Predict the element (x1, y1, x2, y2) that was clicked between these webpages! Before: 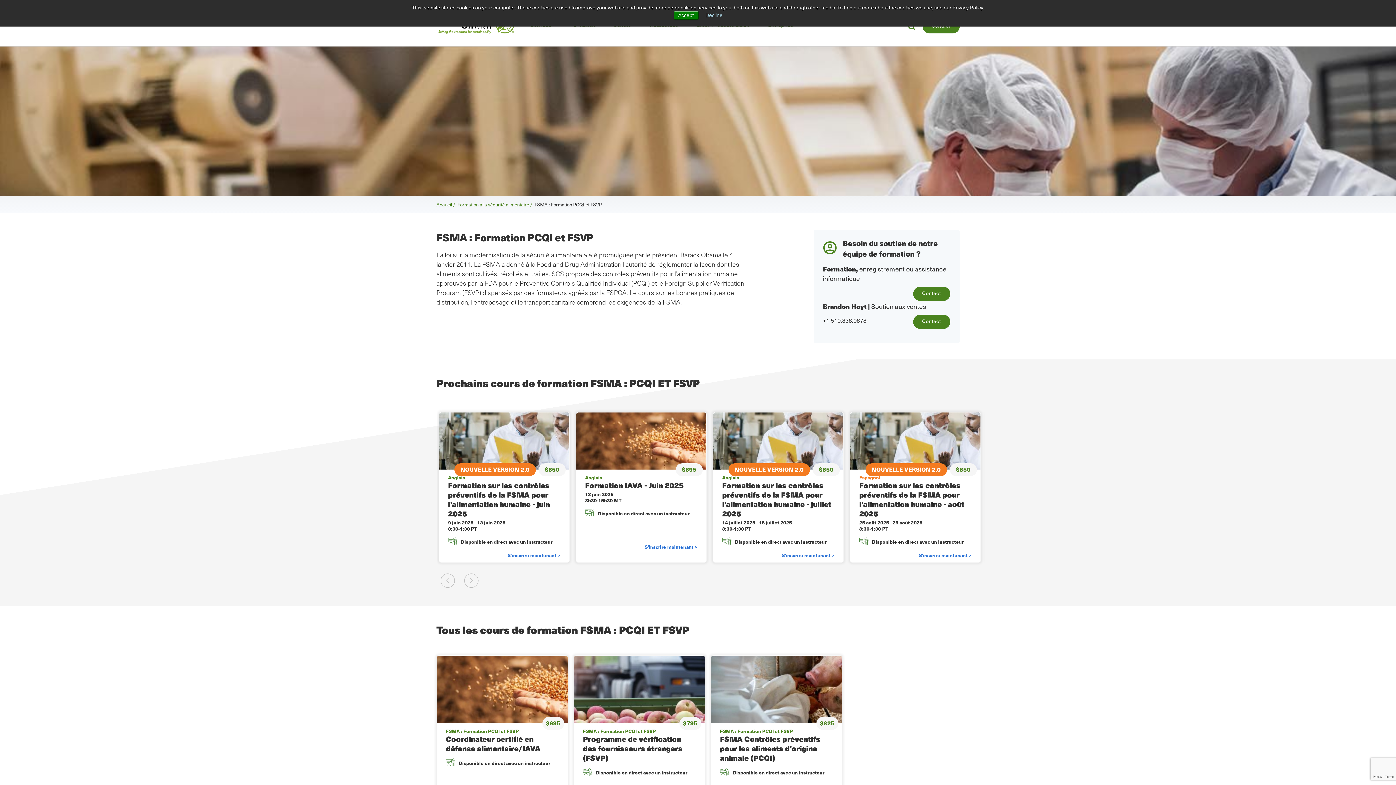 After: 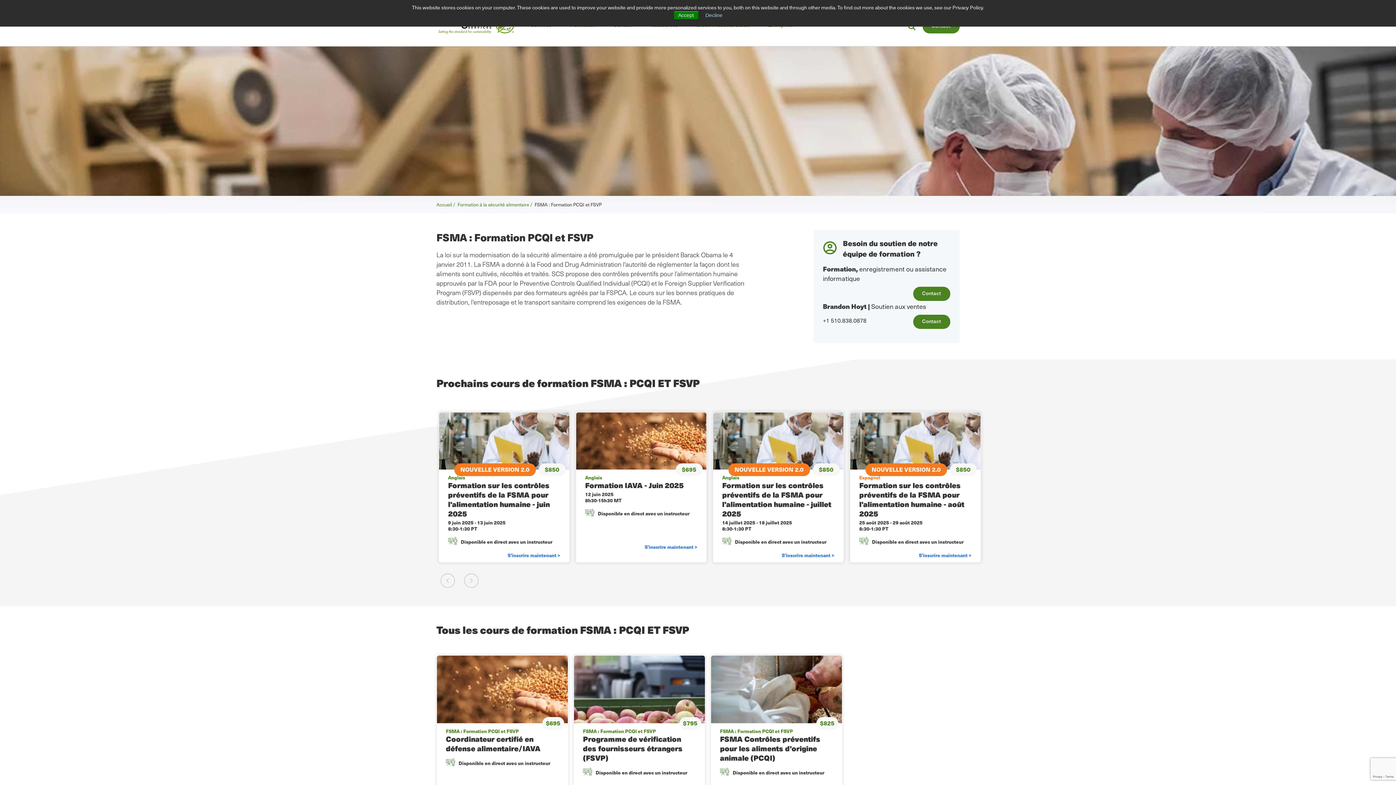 Action: bbox: (585, 480, 683, 491) label: Formation IAVA - Juin 2025